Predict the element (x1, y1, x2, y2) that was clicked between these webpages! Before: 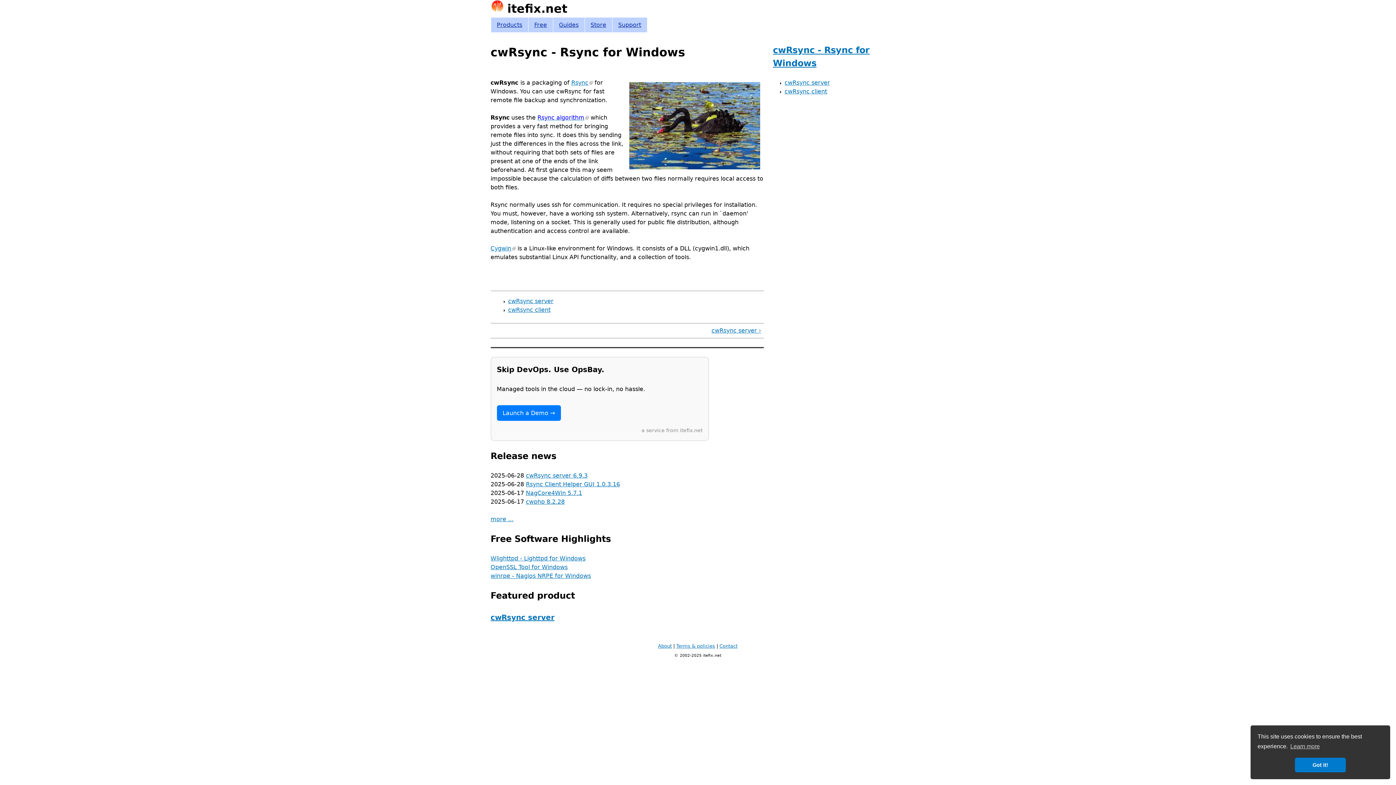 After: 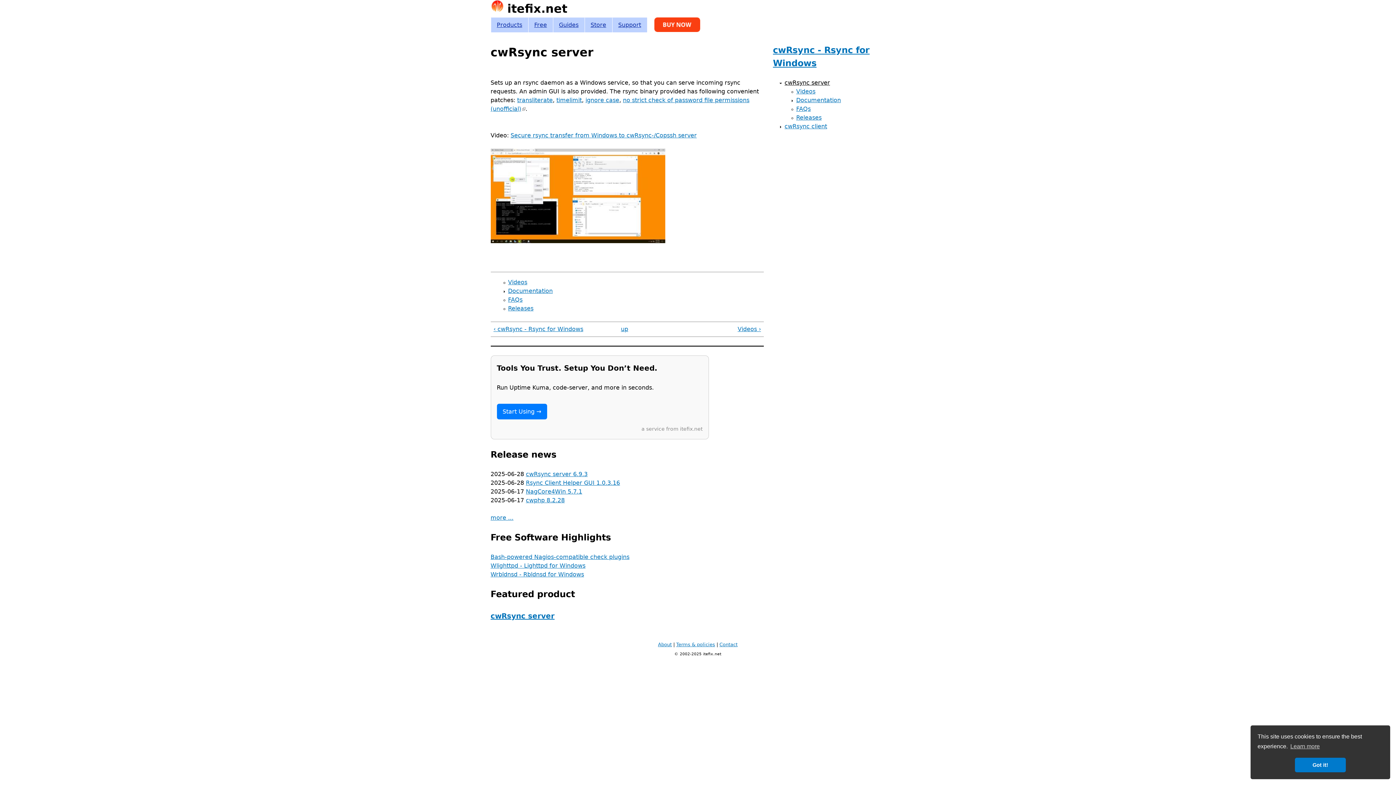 Action: bbox: (784, 79, 830, 86) label: cwRsync server